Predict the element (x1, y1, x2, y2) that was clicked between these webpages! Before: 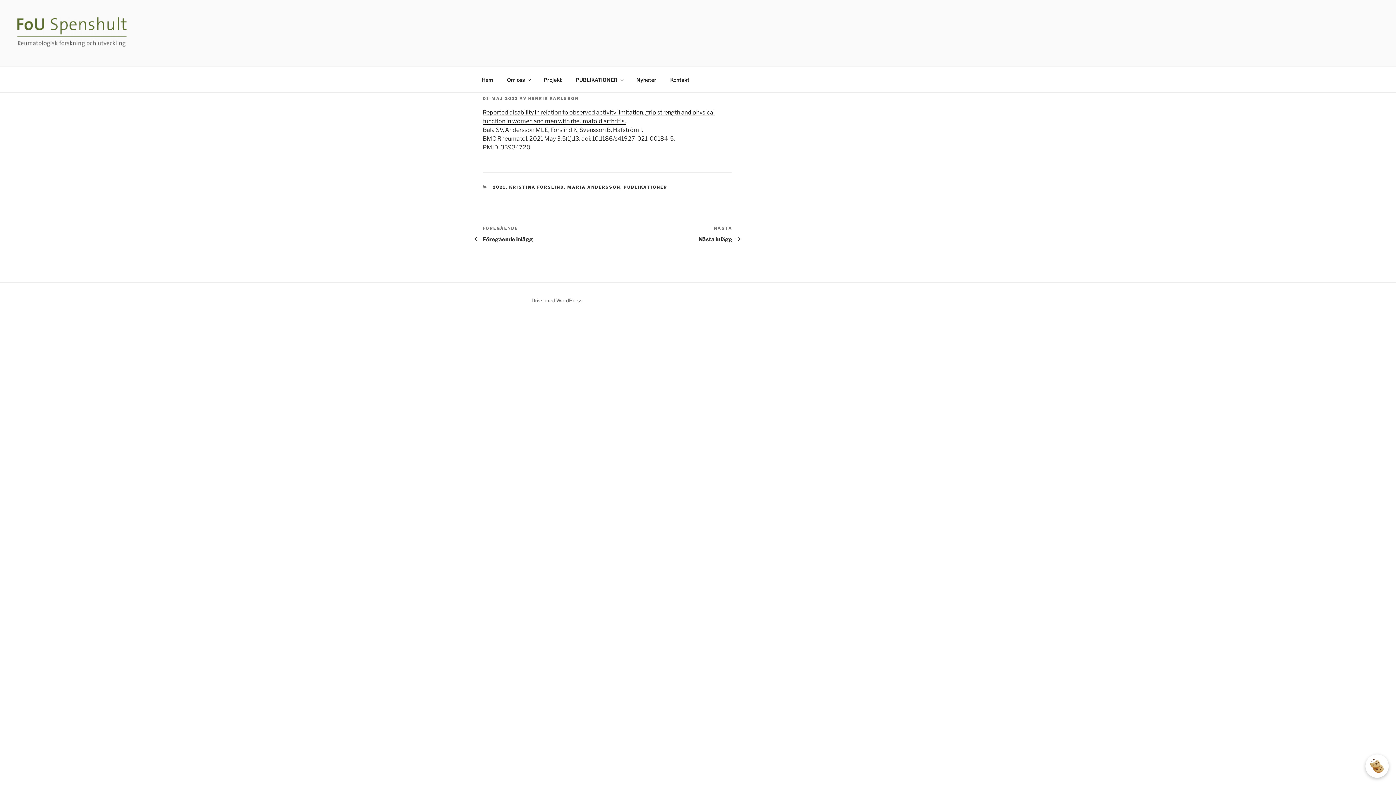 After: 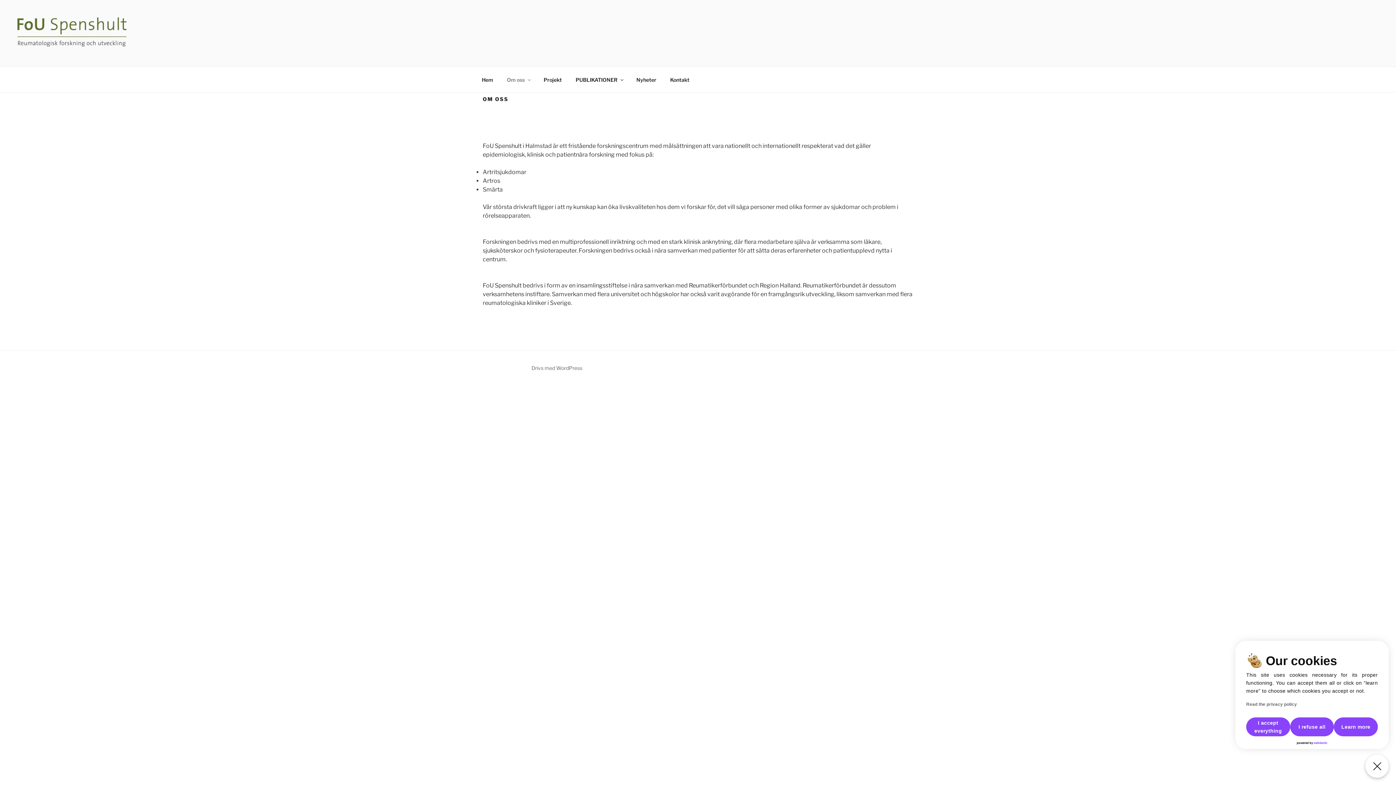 Action: bbox: (500, 70, 536, 88) label: Om oss